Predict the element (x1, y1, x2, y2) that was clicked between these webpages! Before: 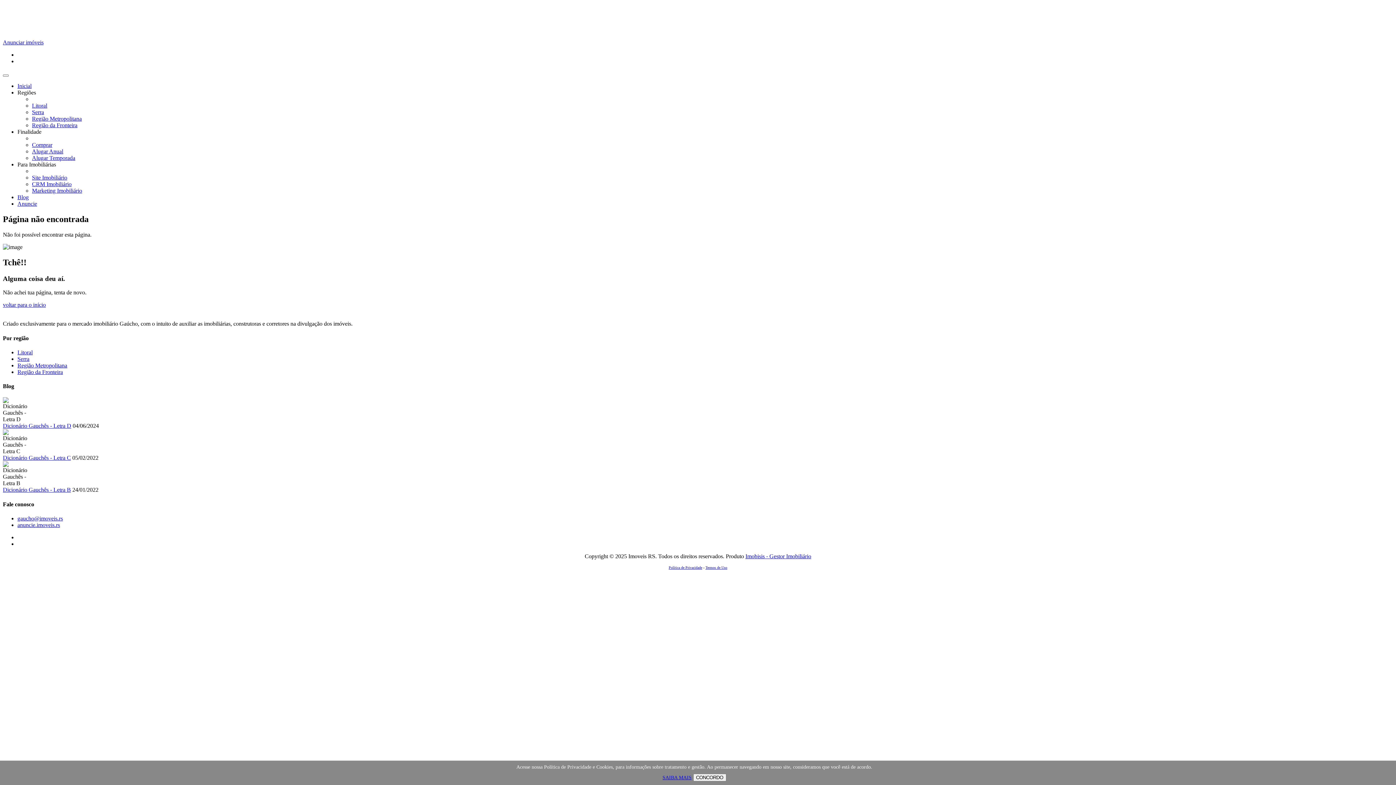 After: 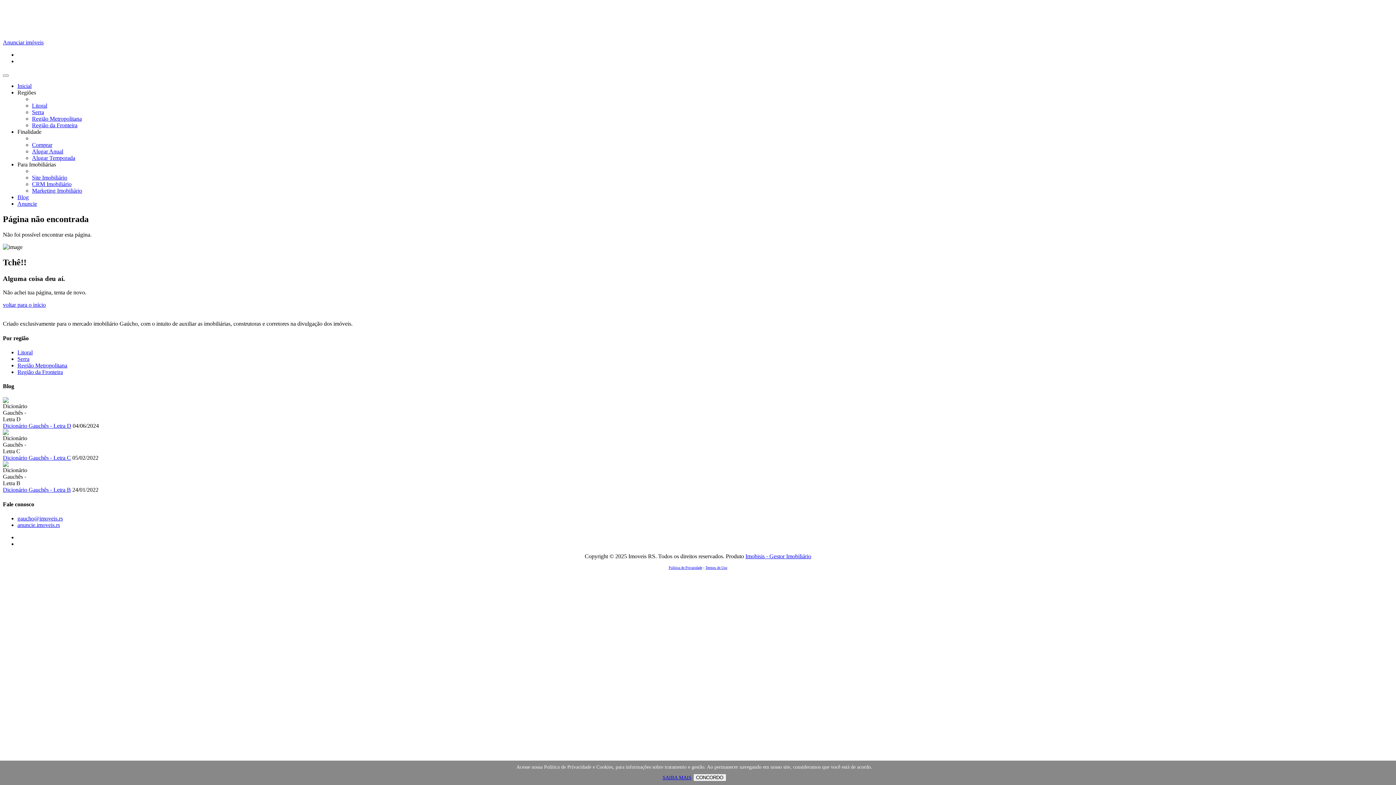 Action: bbox: (17, 128, 41, 134) label: Finalidade